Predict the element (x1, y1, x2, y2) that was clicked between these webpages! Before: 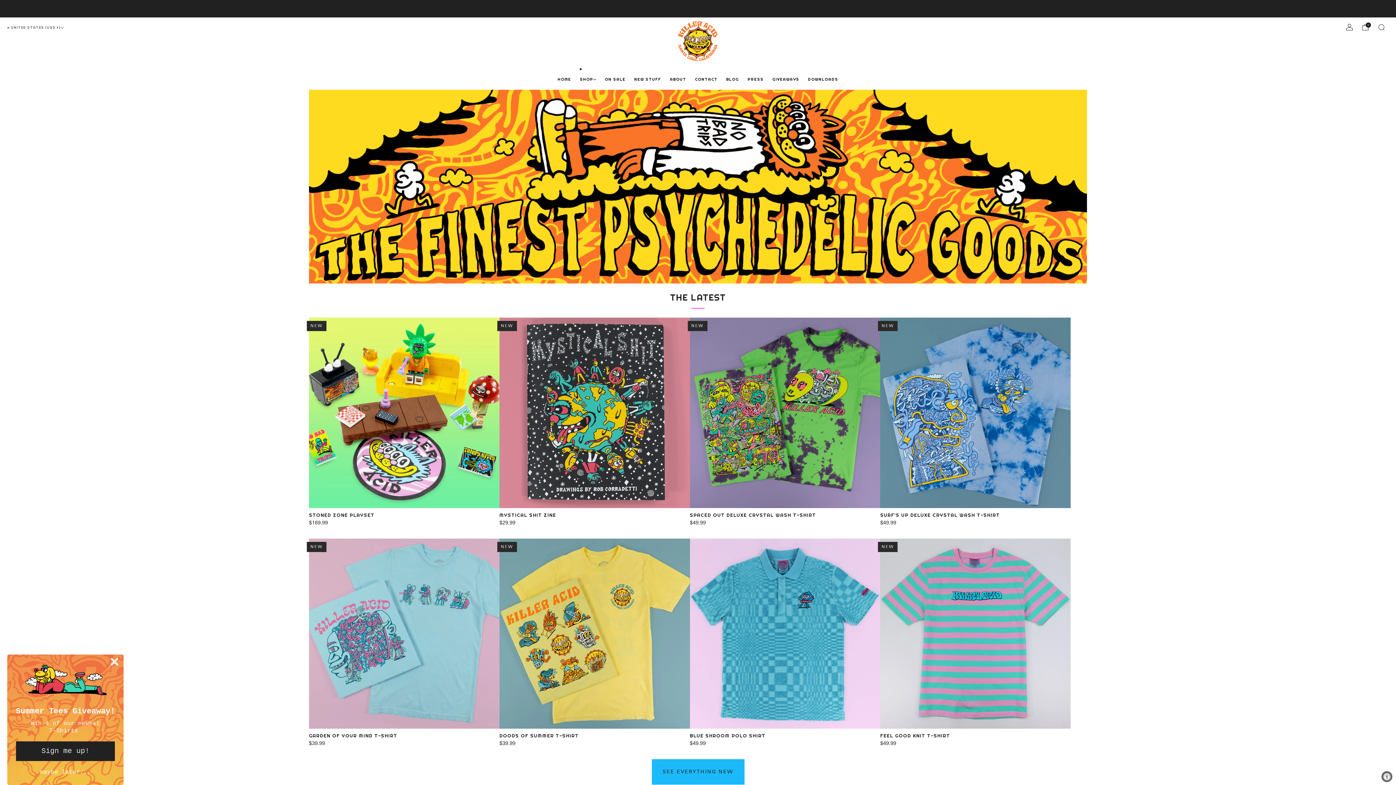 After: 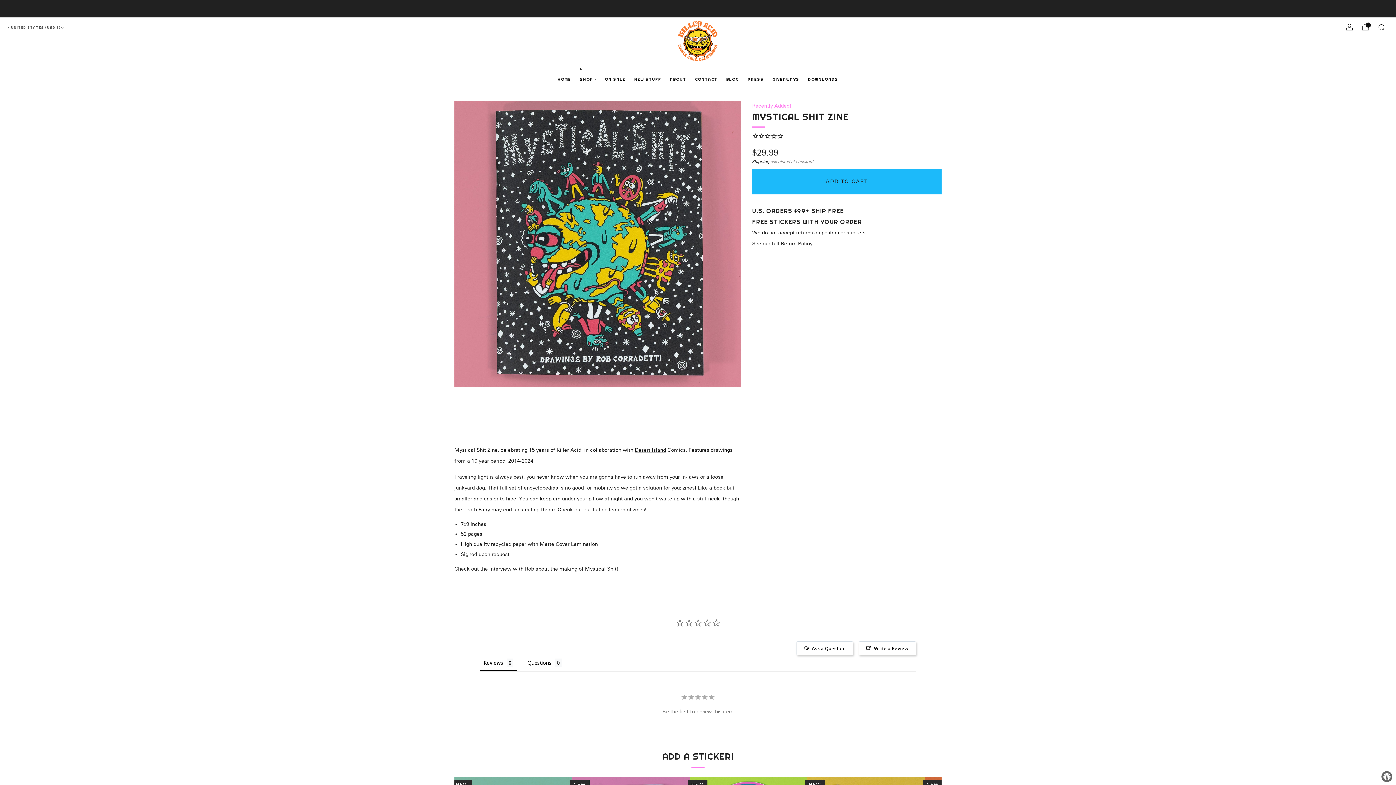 Action: bbox: (499, 512, 690, 518) label: MYSTICAL SHIT ZINE